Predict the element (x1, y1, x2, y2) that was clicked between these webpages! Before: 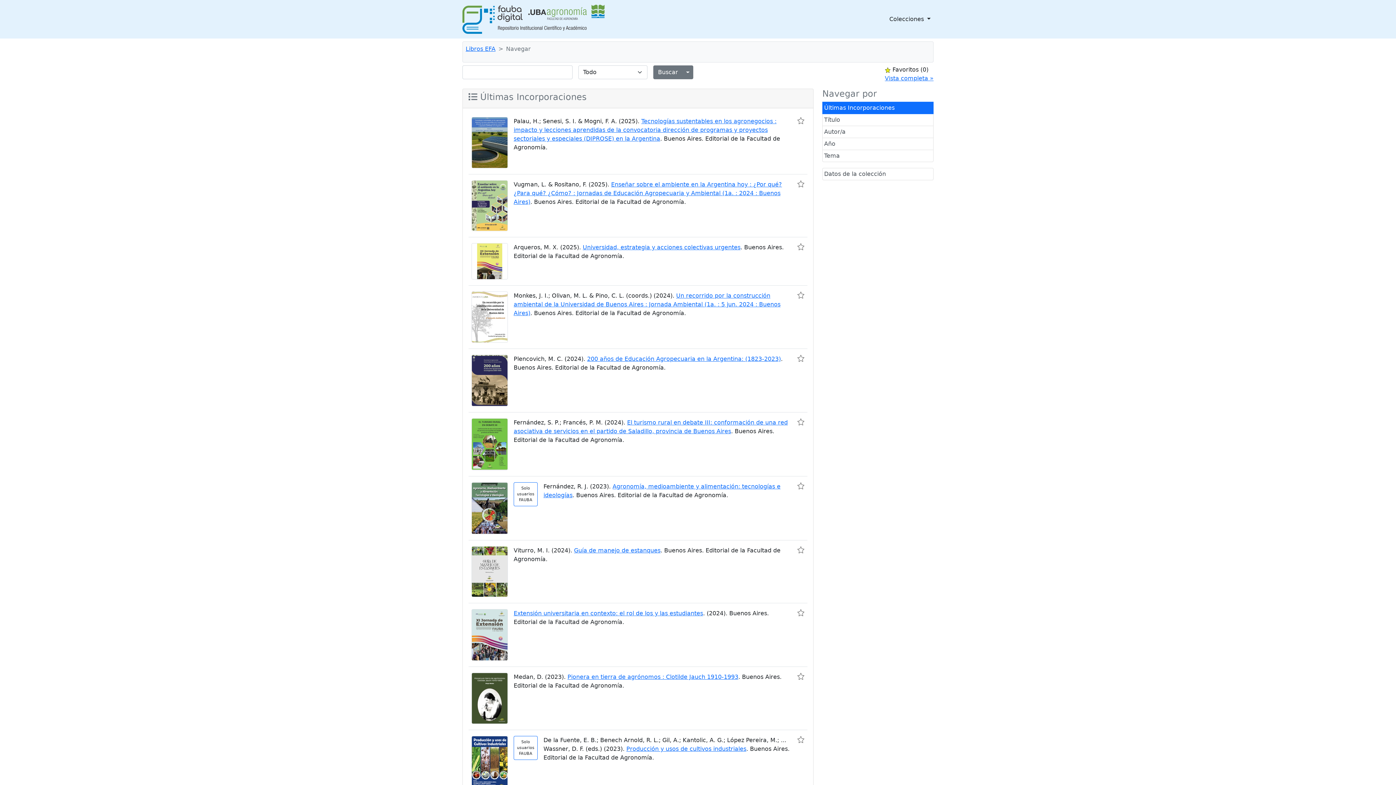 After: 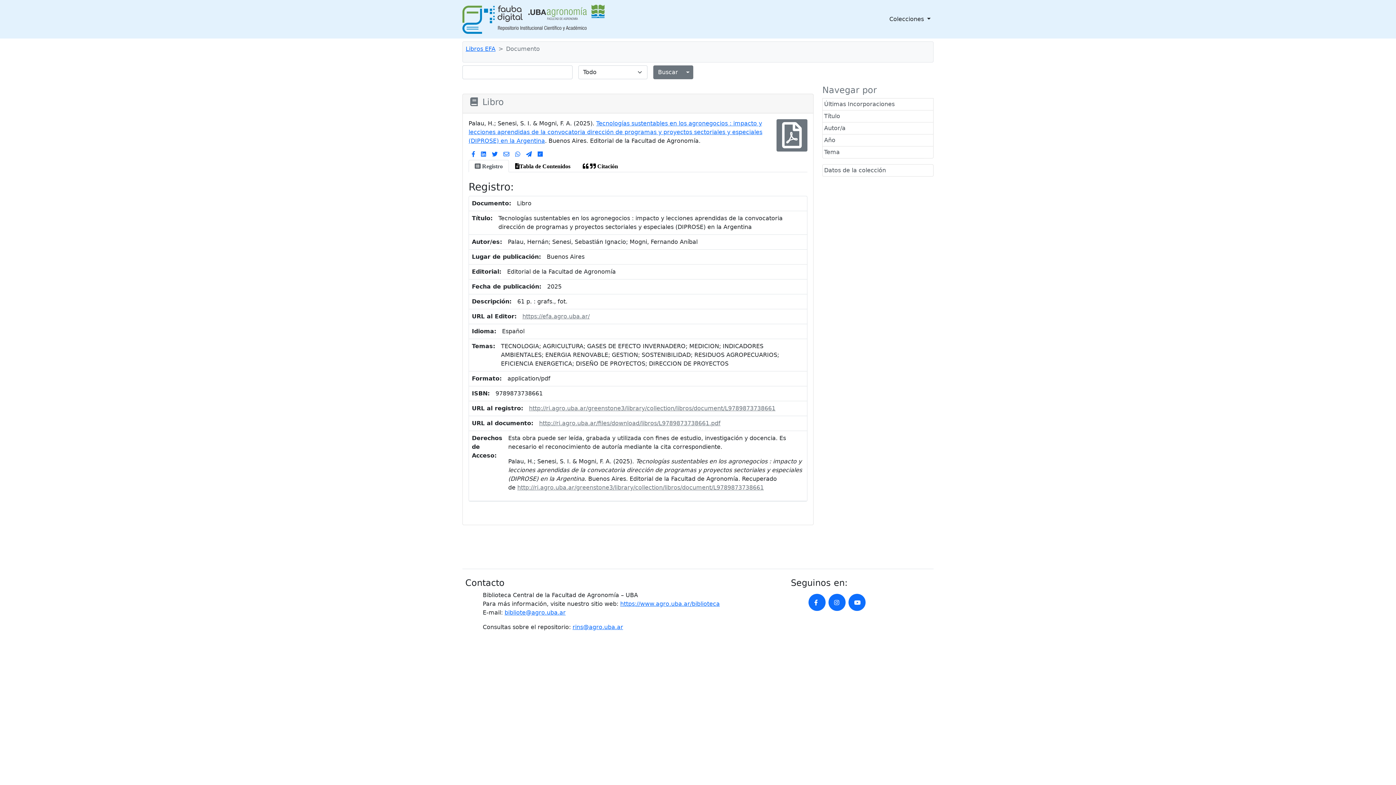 Action: label: Tecnologías sustentables en los agronegocios : impacto y lecciones aprendidas de la convocatoria dirección de programas y proyectos sectoriales y especiales (DIPROSE) en la Argentina bbox: (513, 117, 776, 142)